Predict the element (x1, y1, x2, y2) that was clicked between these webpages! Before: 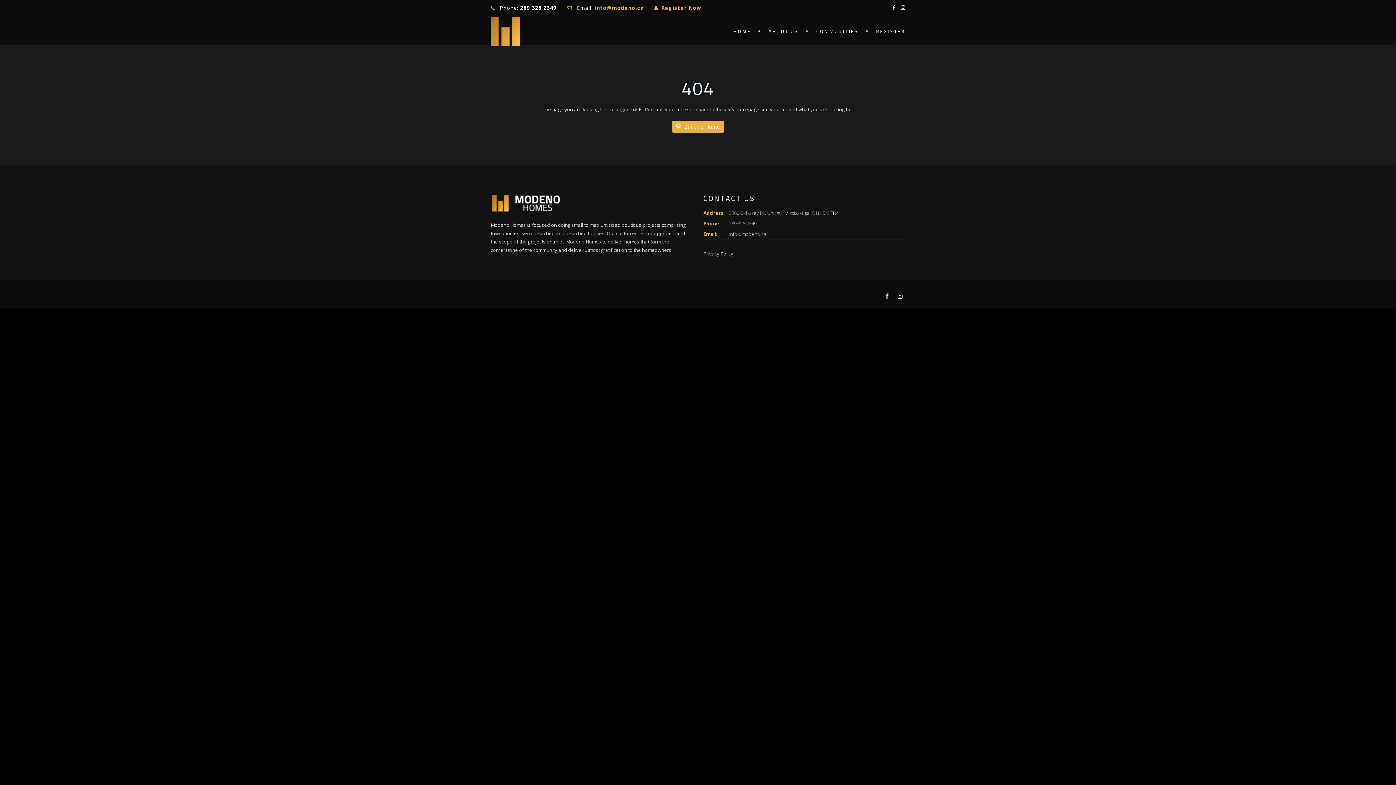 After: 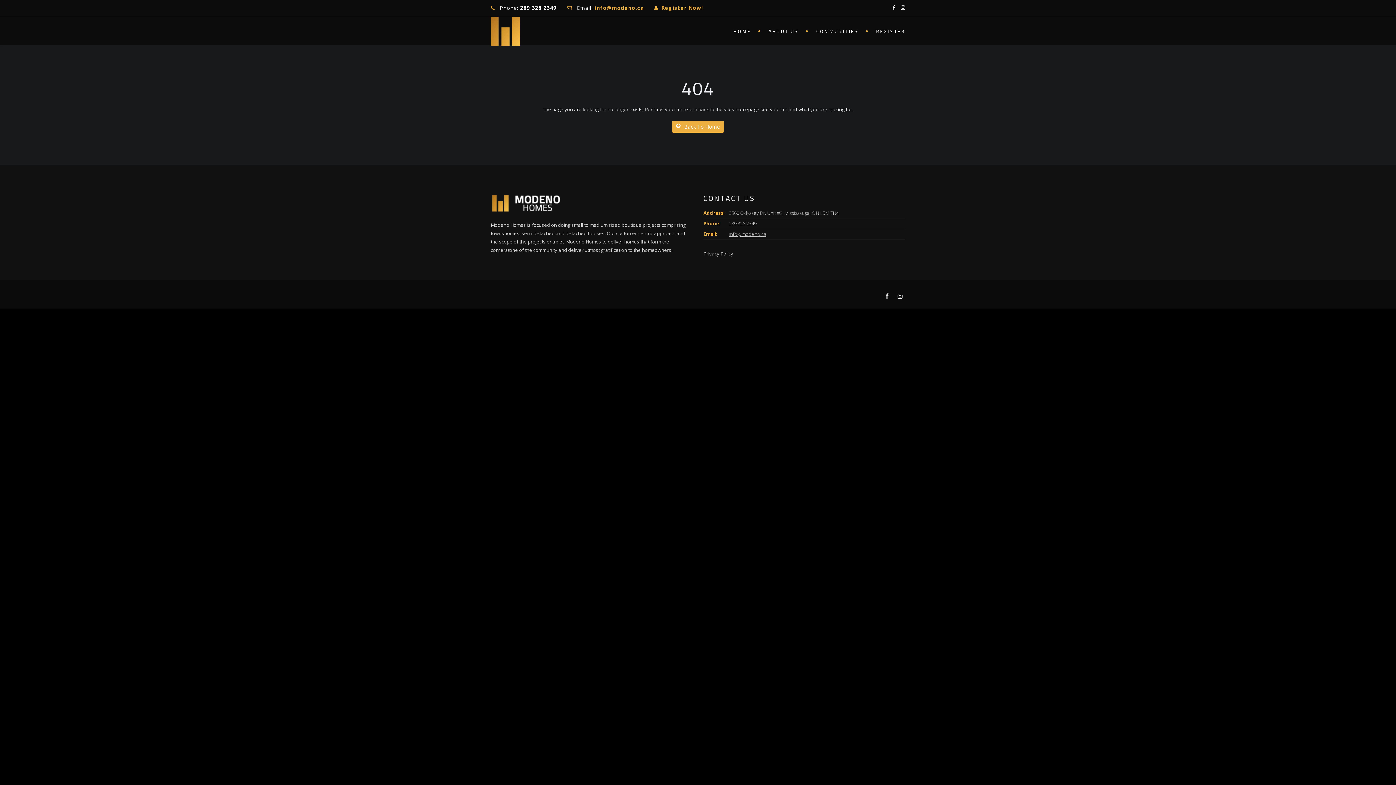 Action: label: info@modeno.ca bbox: (729, 230, 766, 237)